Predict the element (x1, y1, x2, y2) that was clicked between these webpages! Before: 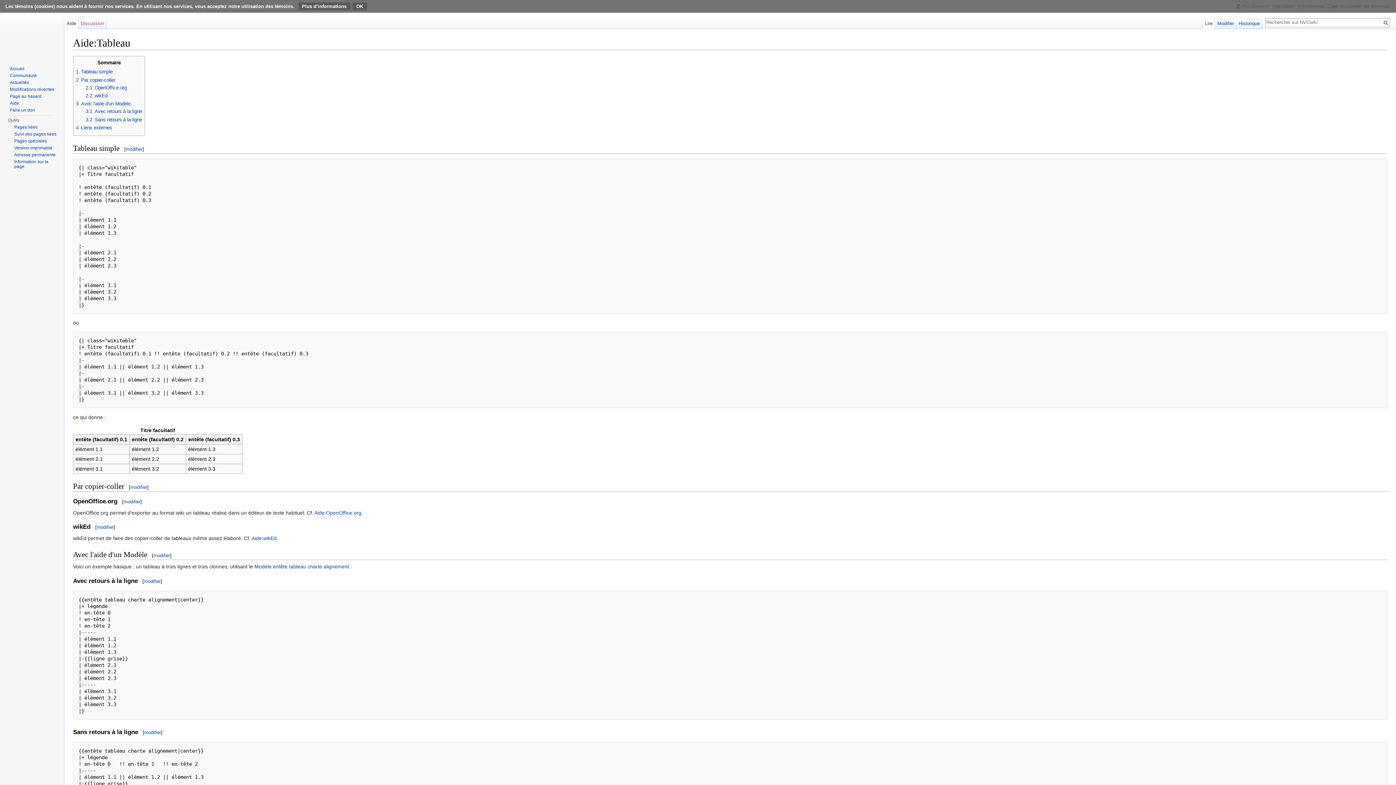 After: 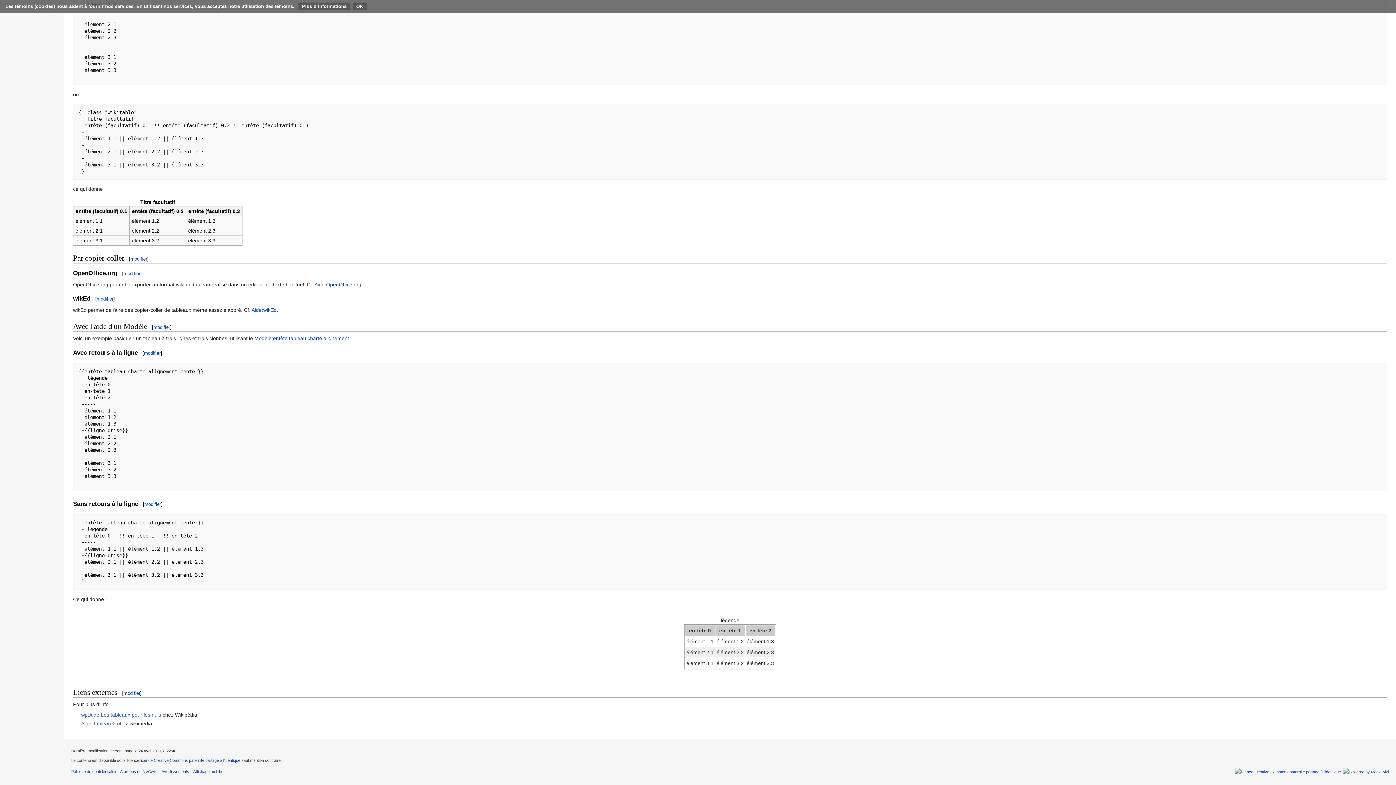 Action: bbox: (76, 77, 115, 82) label: 2	Par copier-coller